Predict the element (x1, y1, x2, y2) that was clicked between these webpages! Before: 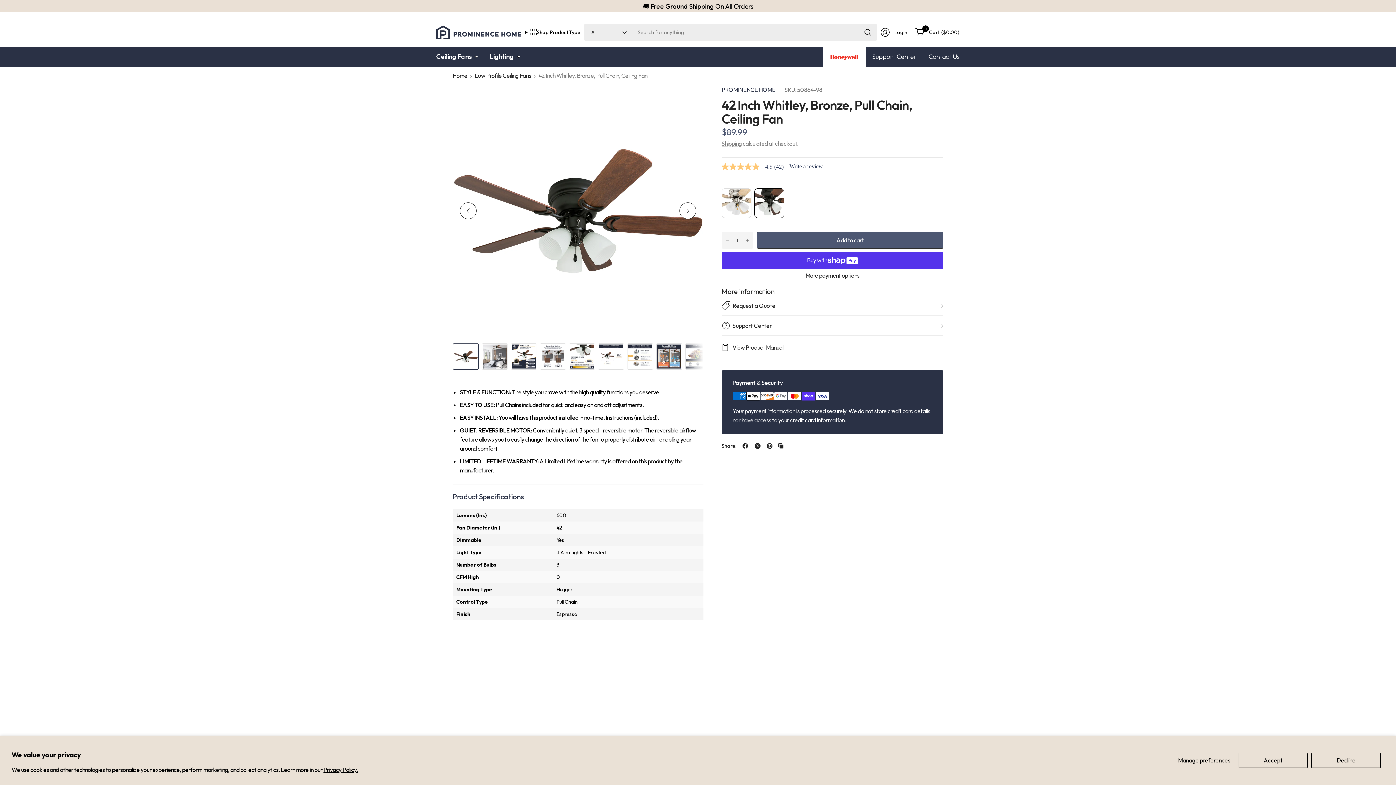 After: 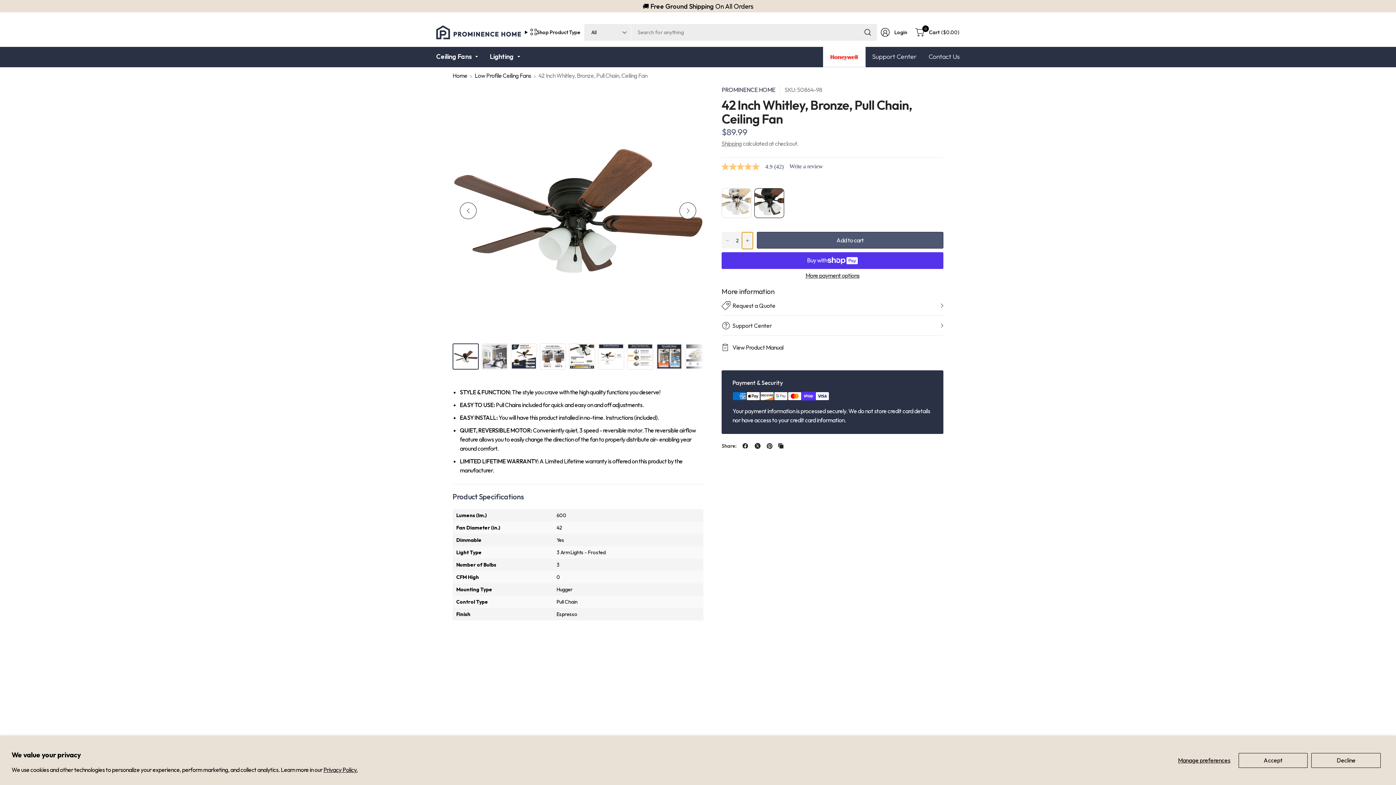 Action: bbox: (742, 219, 753, 236) label: Increase quantity for 42 Inch Whitley, Bronze, Pull Chain, Ceiling Fan